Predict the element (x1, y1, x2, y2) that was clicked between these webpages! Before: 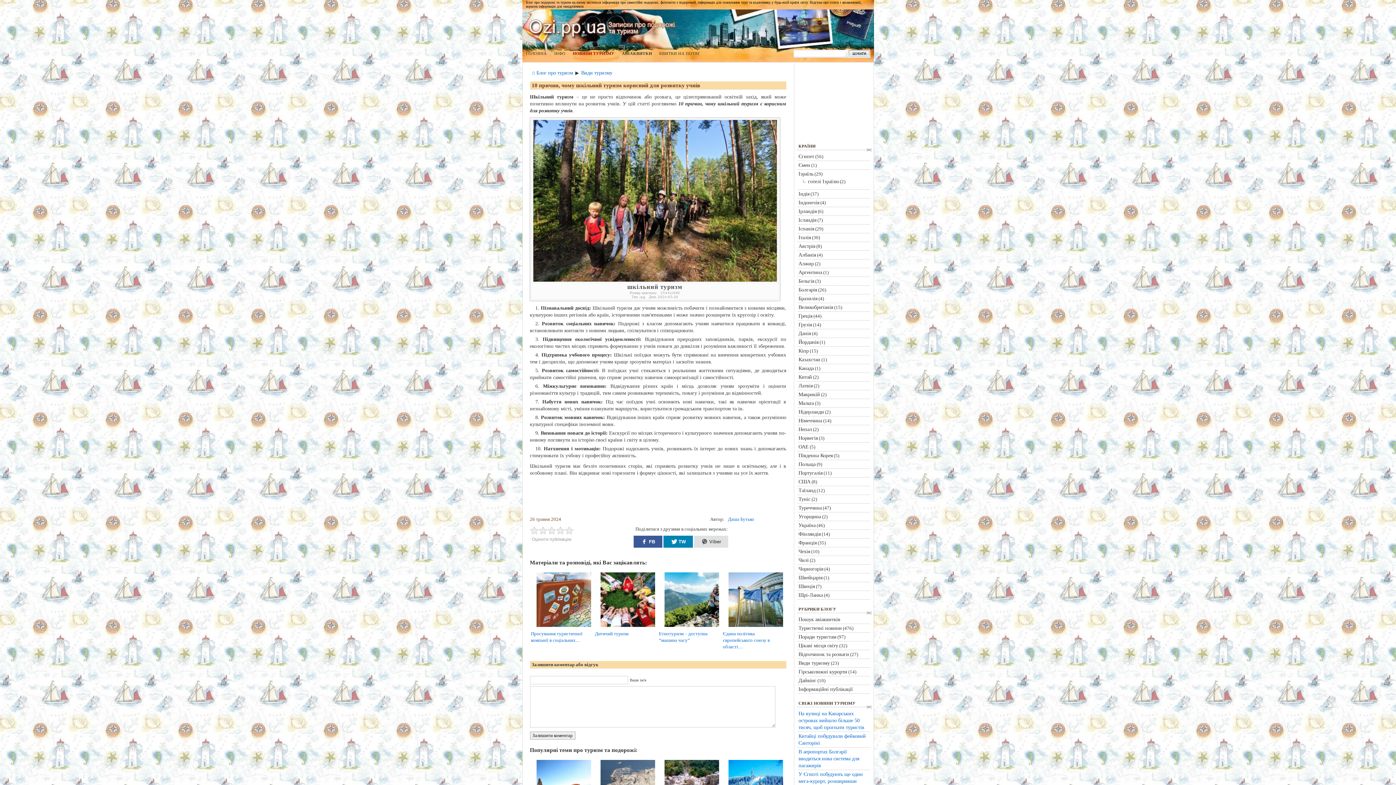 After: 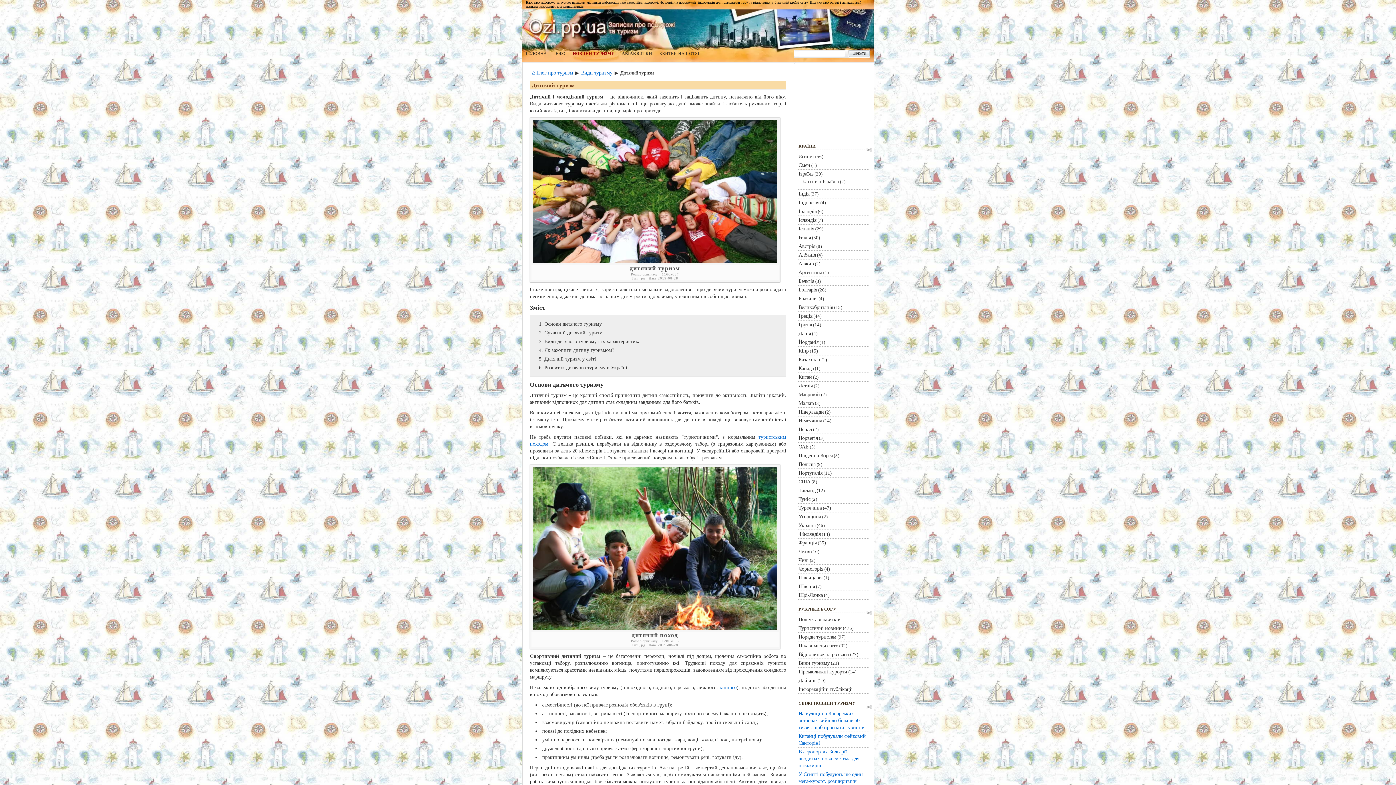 Action: bbox: (600, 624, 660, 630)